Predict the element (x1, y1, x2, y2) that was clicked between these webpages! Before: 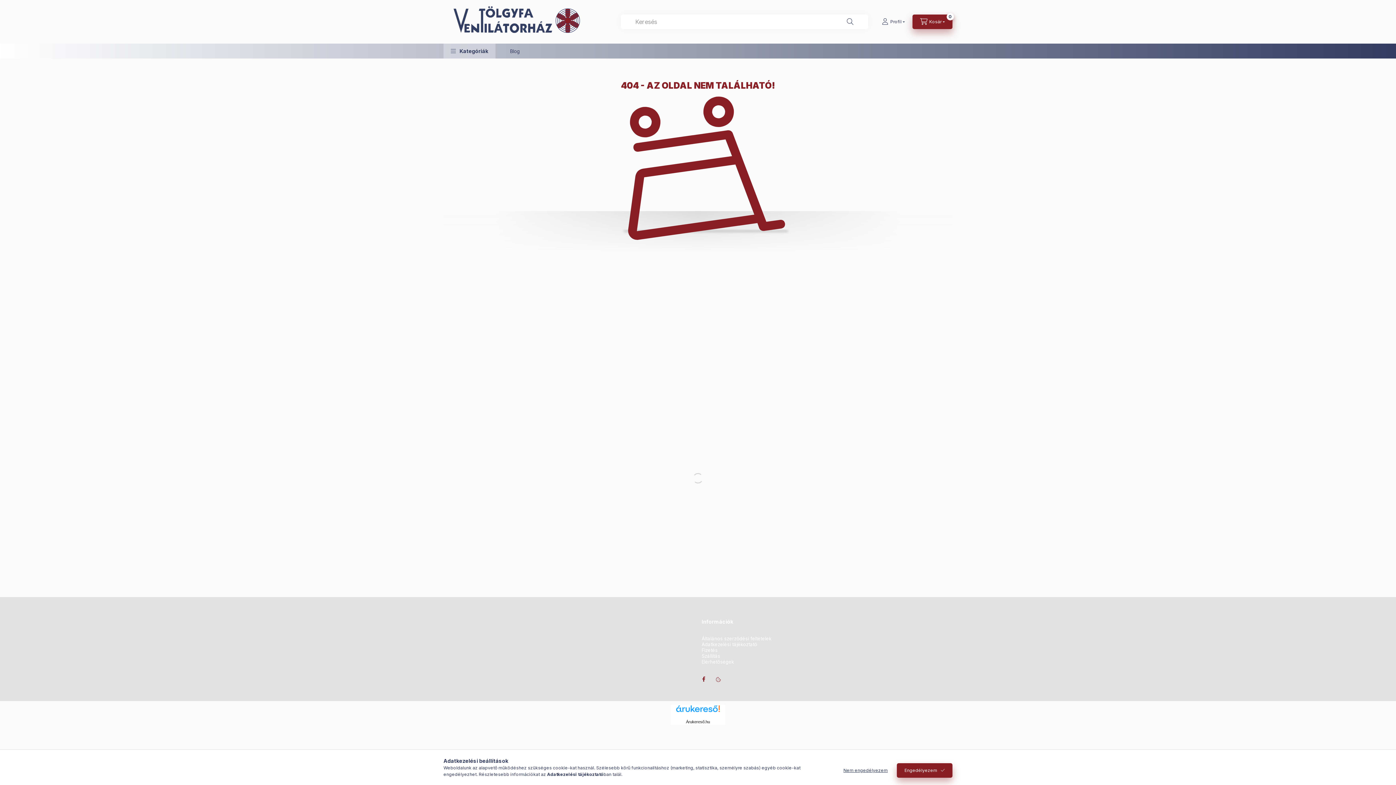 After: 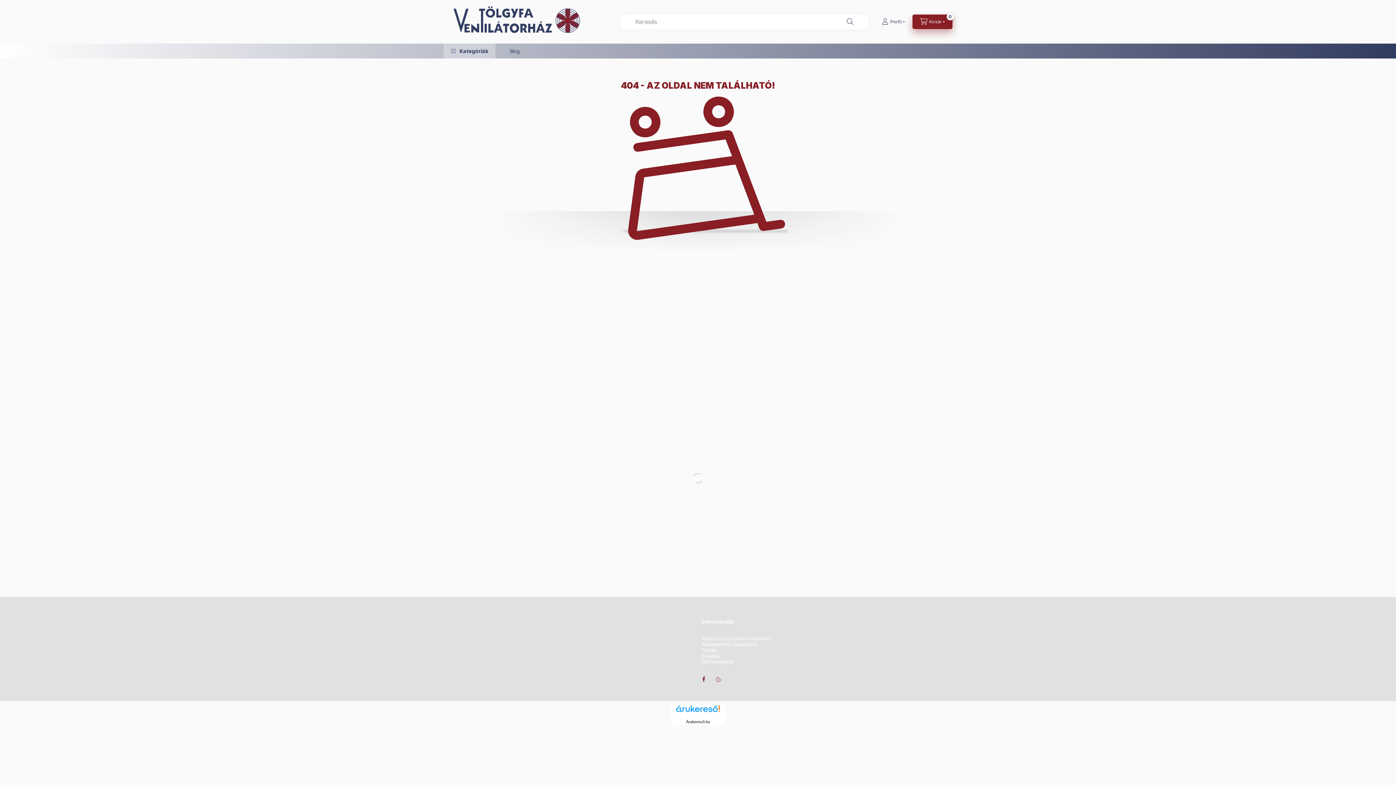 Action: label: Engedélyezem bbox: (897, 763, 952, 778)